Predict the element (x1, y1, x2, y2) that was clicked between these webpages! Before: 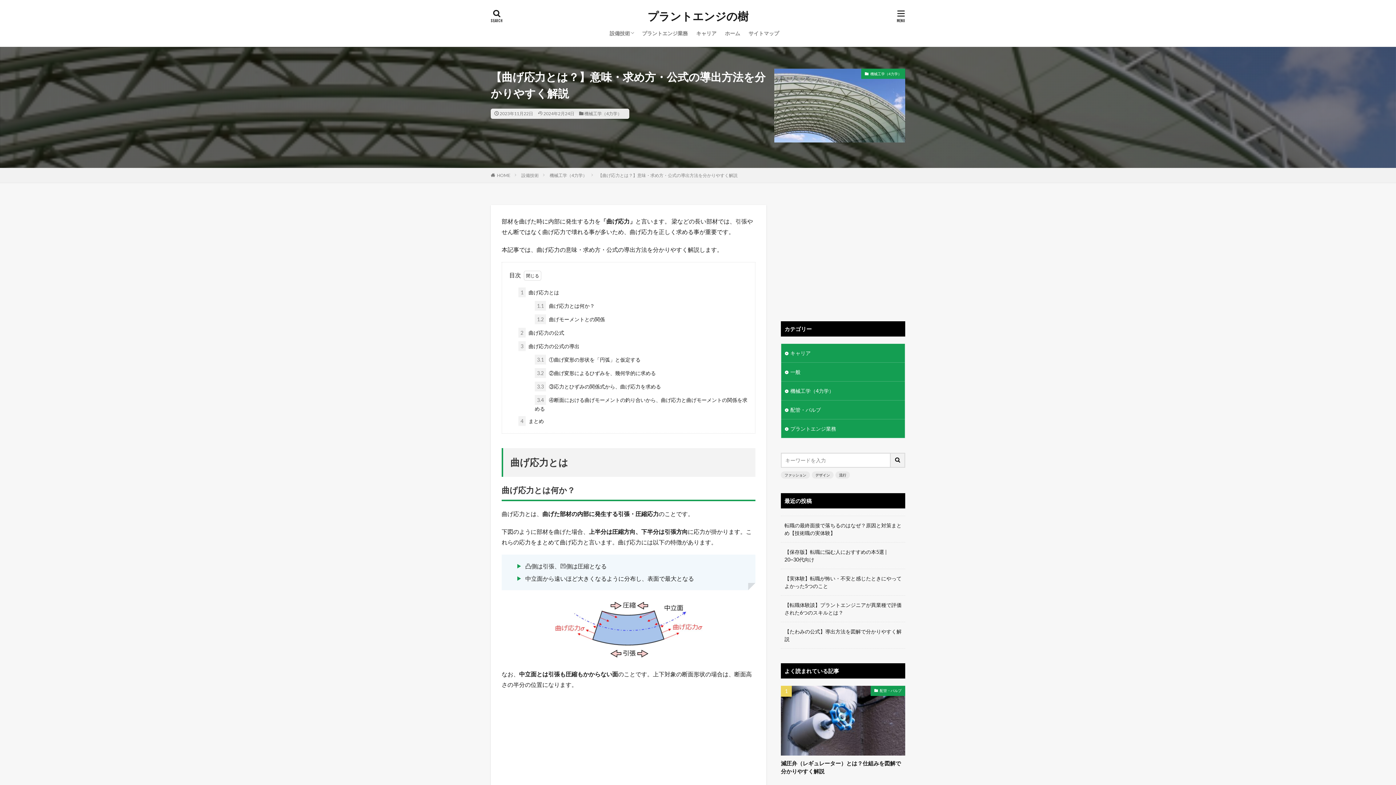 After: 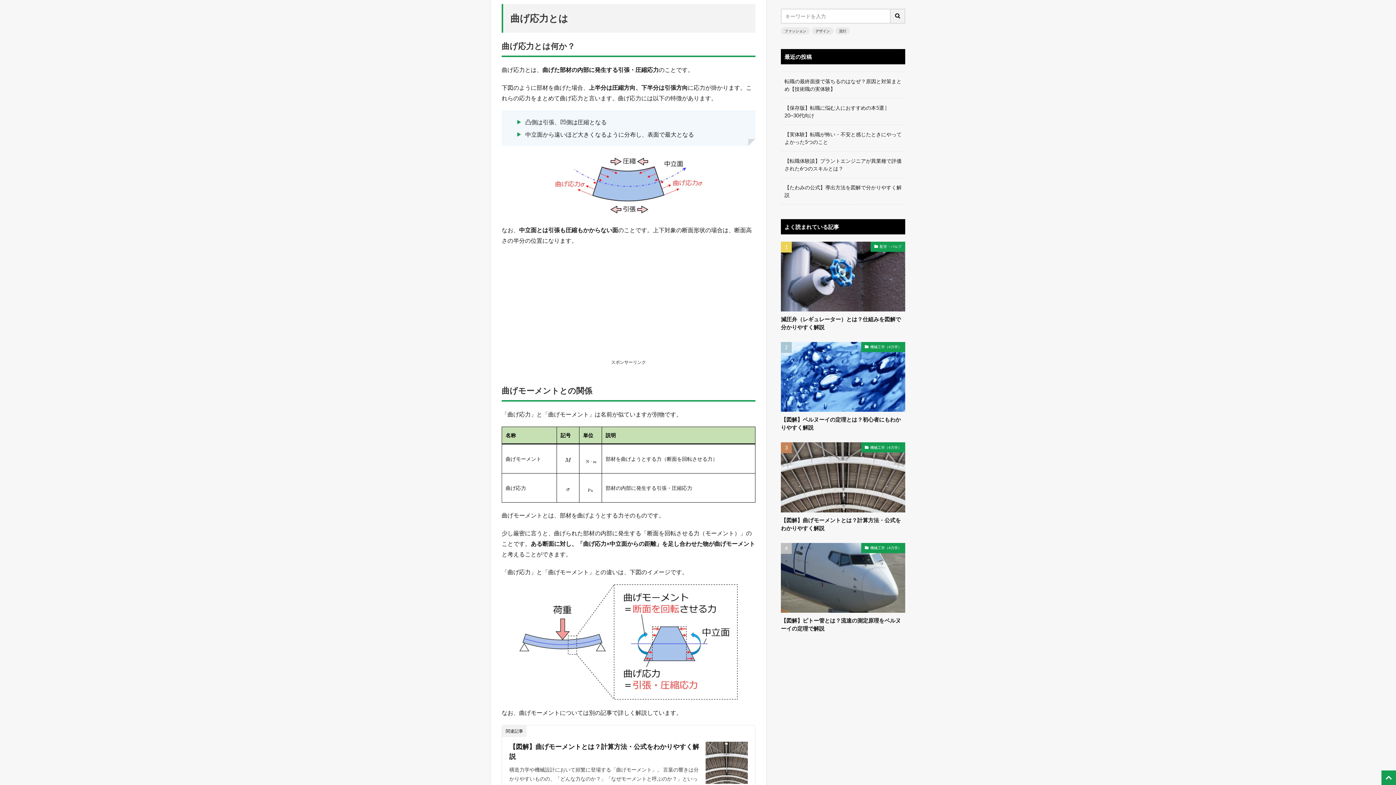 Action: bbox: (518, 287, 559, 297) label: 1 曲げ応力とは